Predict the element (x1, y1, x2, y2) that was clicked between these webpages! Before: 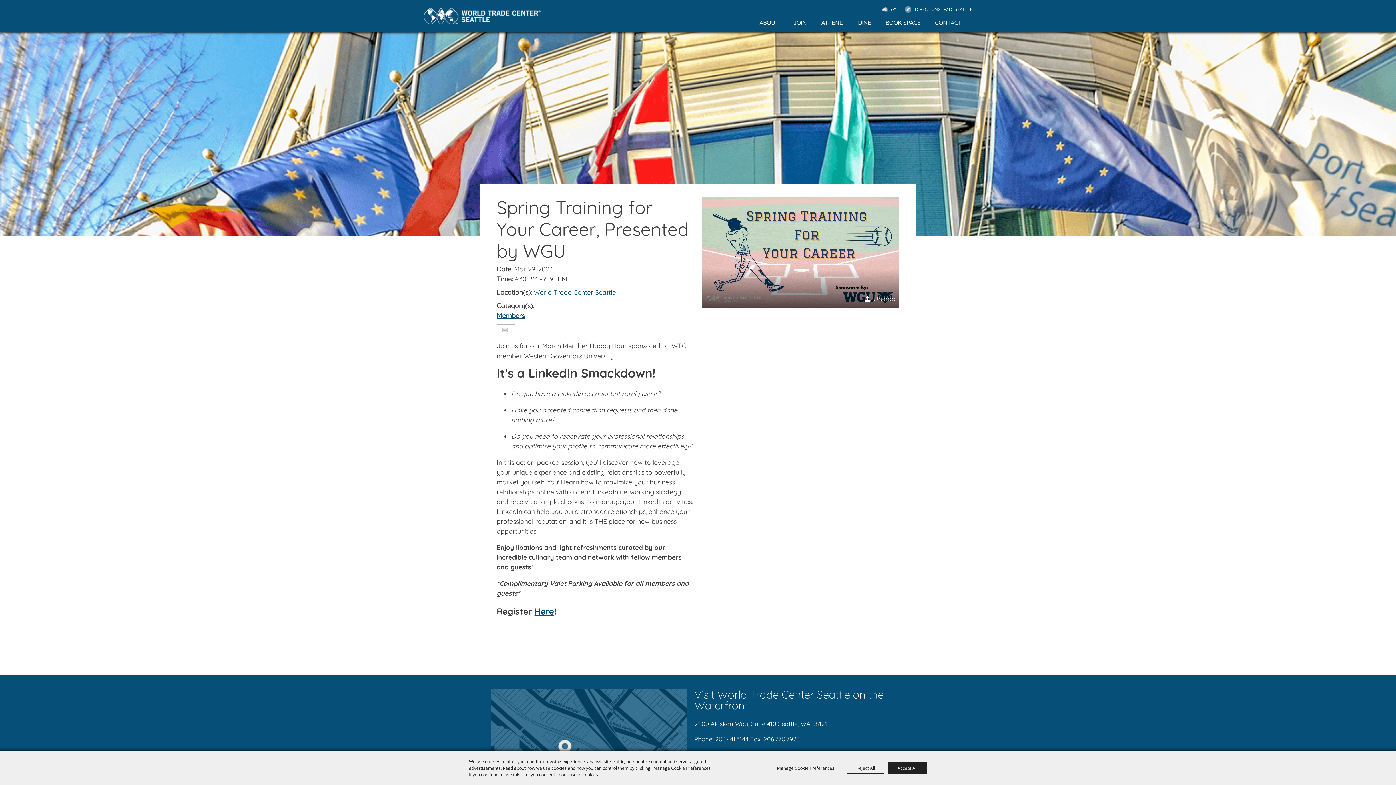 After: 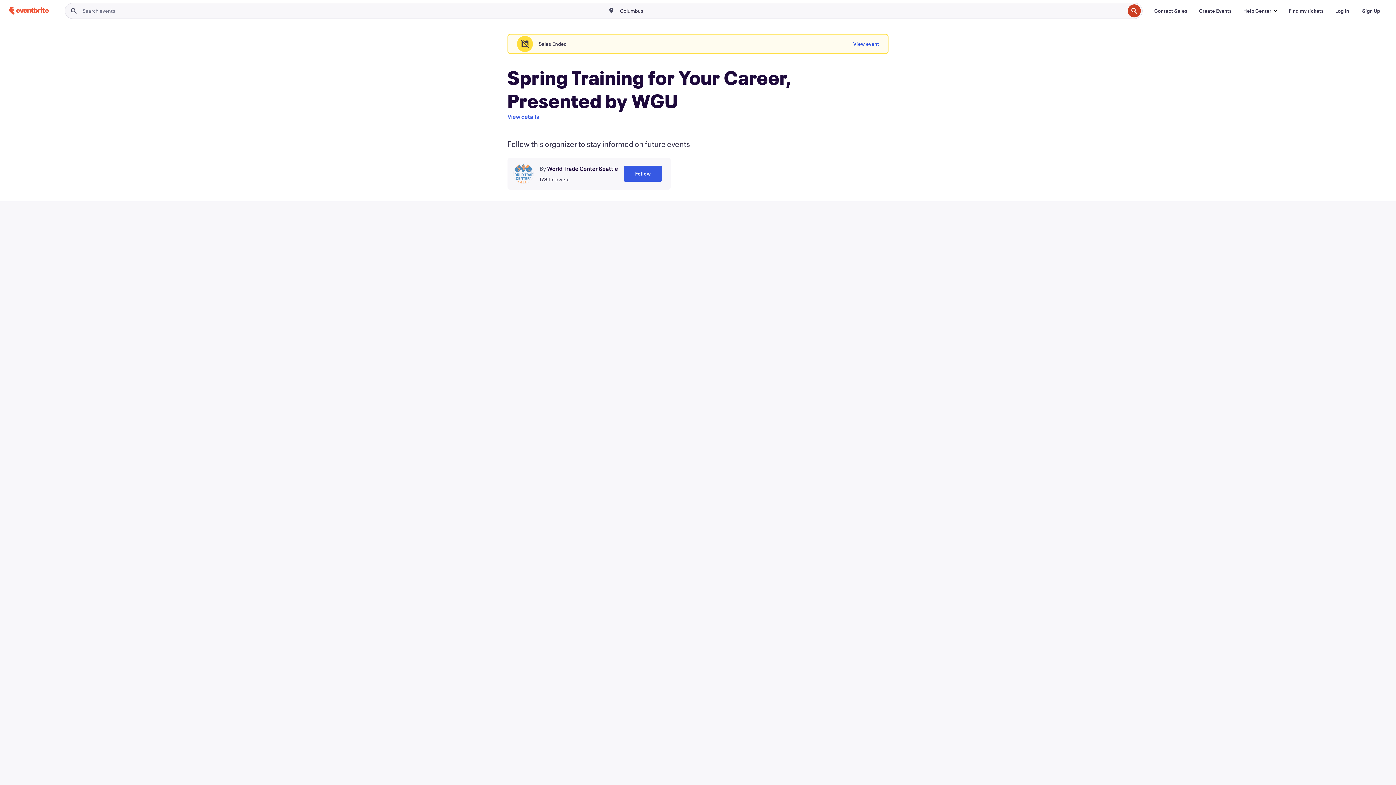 Action: label: Here bbox: (534, 606, 554, 617)